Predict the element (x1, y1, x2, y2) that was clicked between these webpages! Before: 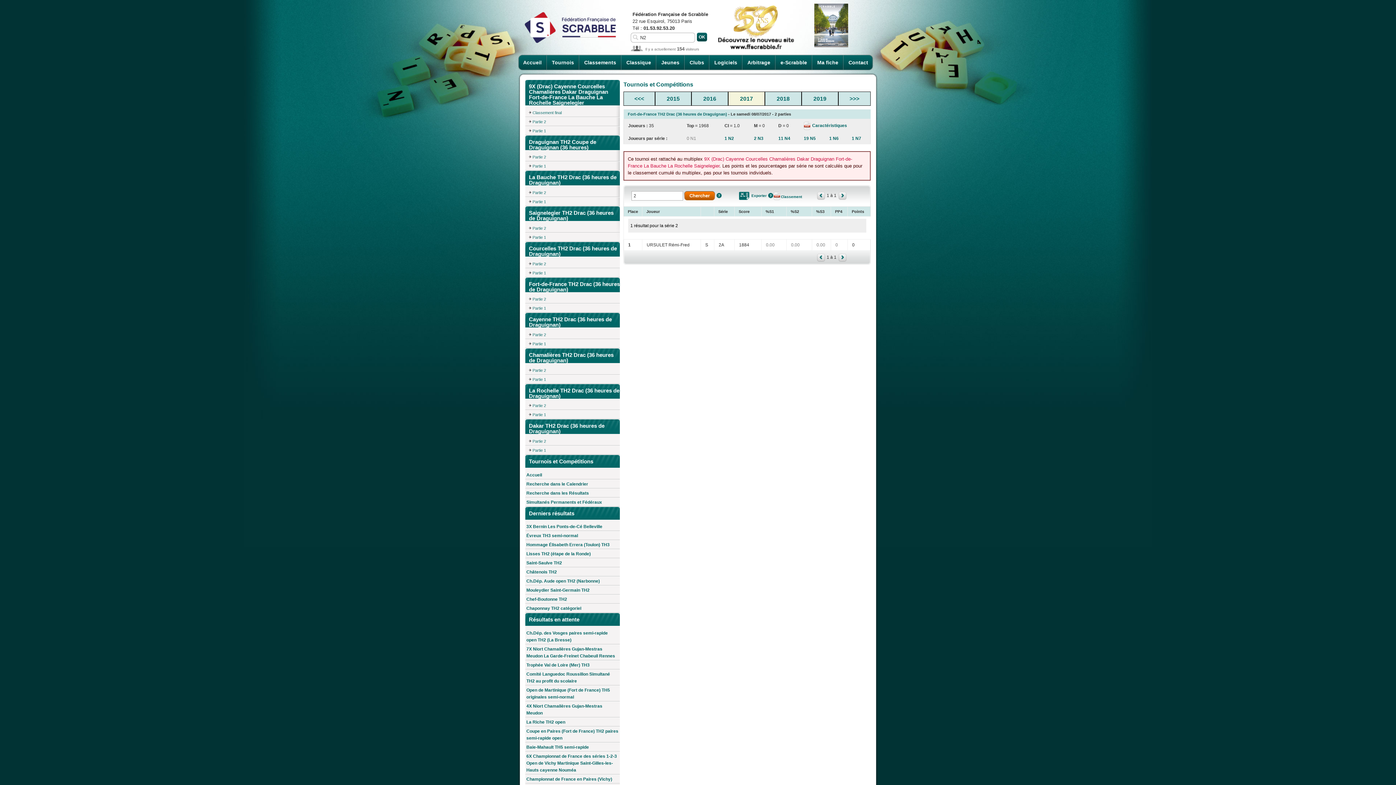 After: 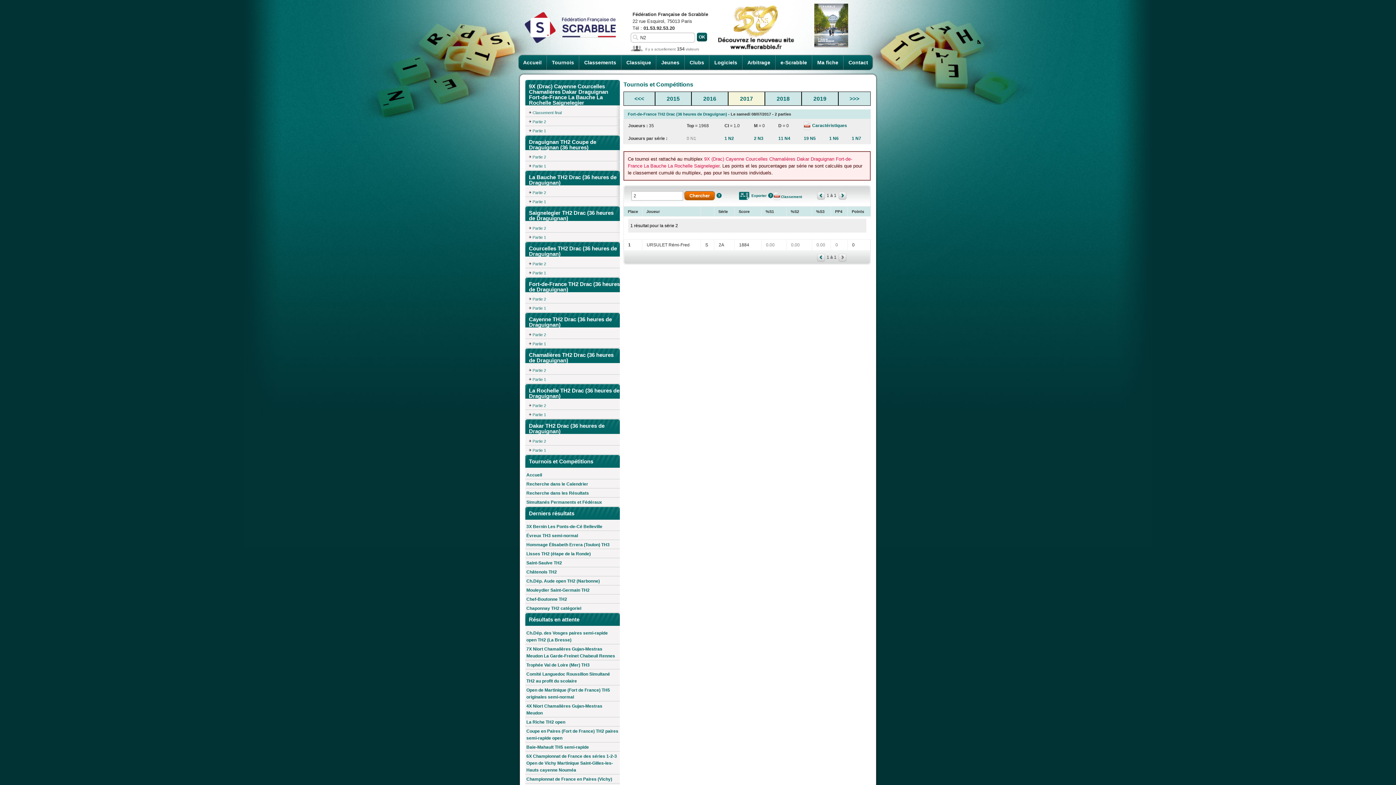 Action: bbox: (837, 253, 847, 262)